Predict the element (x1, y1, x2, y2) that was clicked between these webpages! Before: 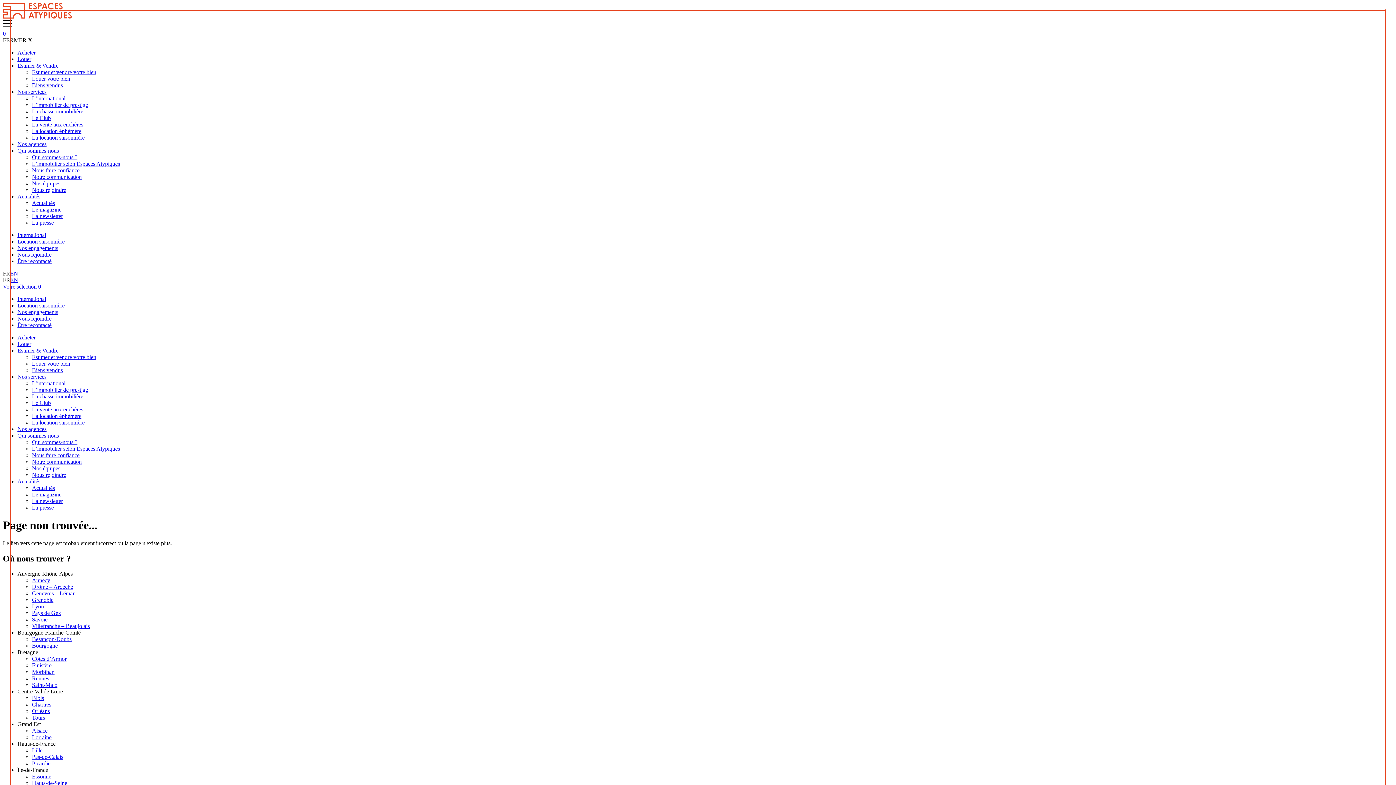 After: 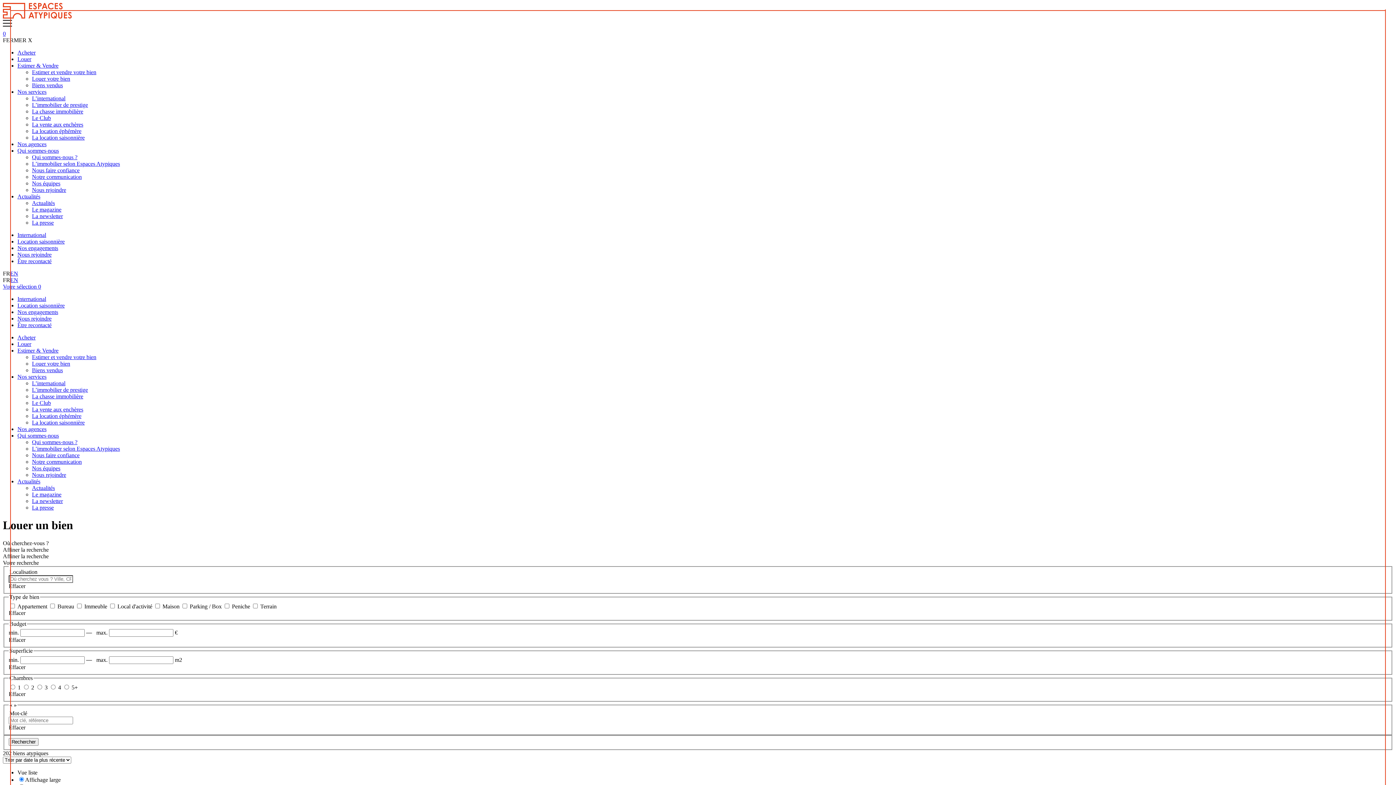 Action: bbox: (17, 341, 31, 347) label: Louer